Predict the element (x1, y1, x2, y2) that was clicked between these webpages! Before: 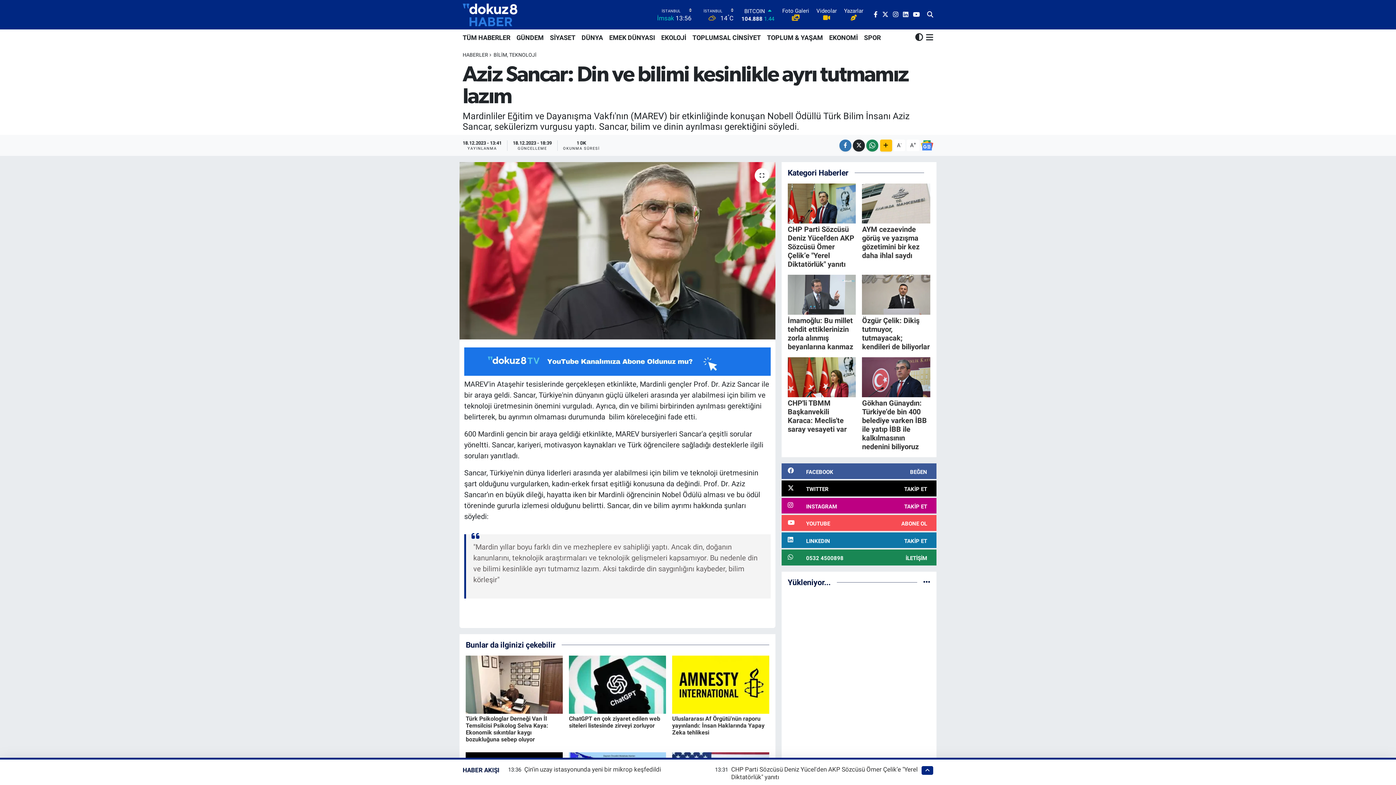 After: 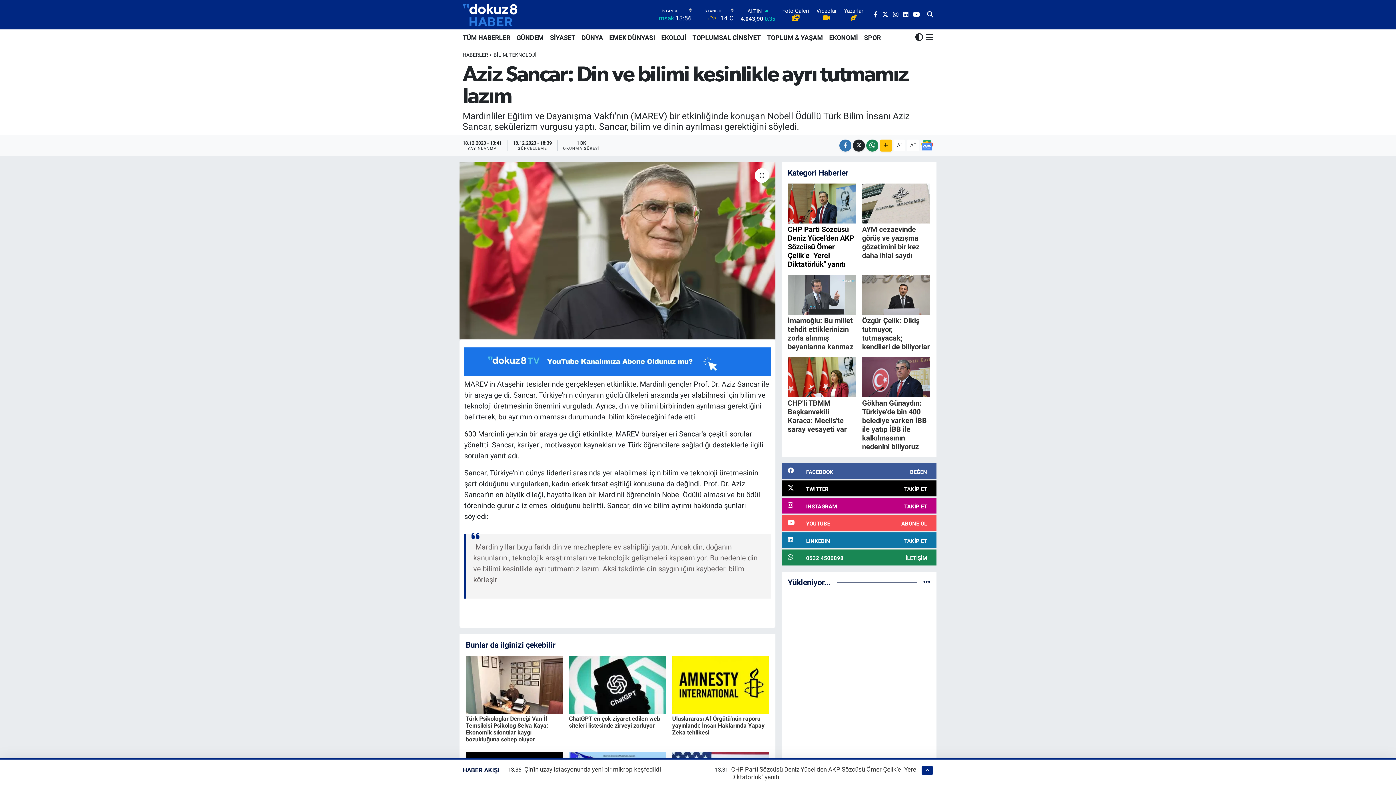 Action: label: CHP Parti Sözcüsü Deniz Yücel'den AKP Sözcüsü Ömer Çelik’e "Yerel Diktatörlük" yanıtı bbox: (787, 183, 856, 268)